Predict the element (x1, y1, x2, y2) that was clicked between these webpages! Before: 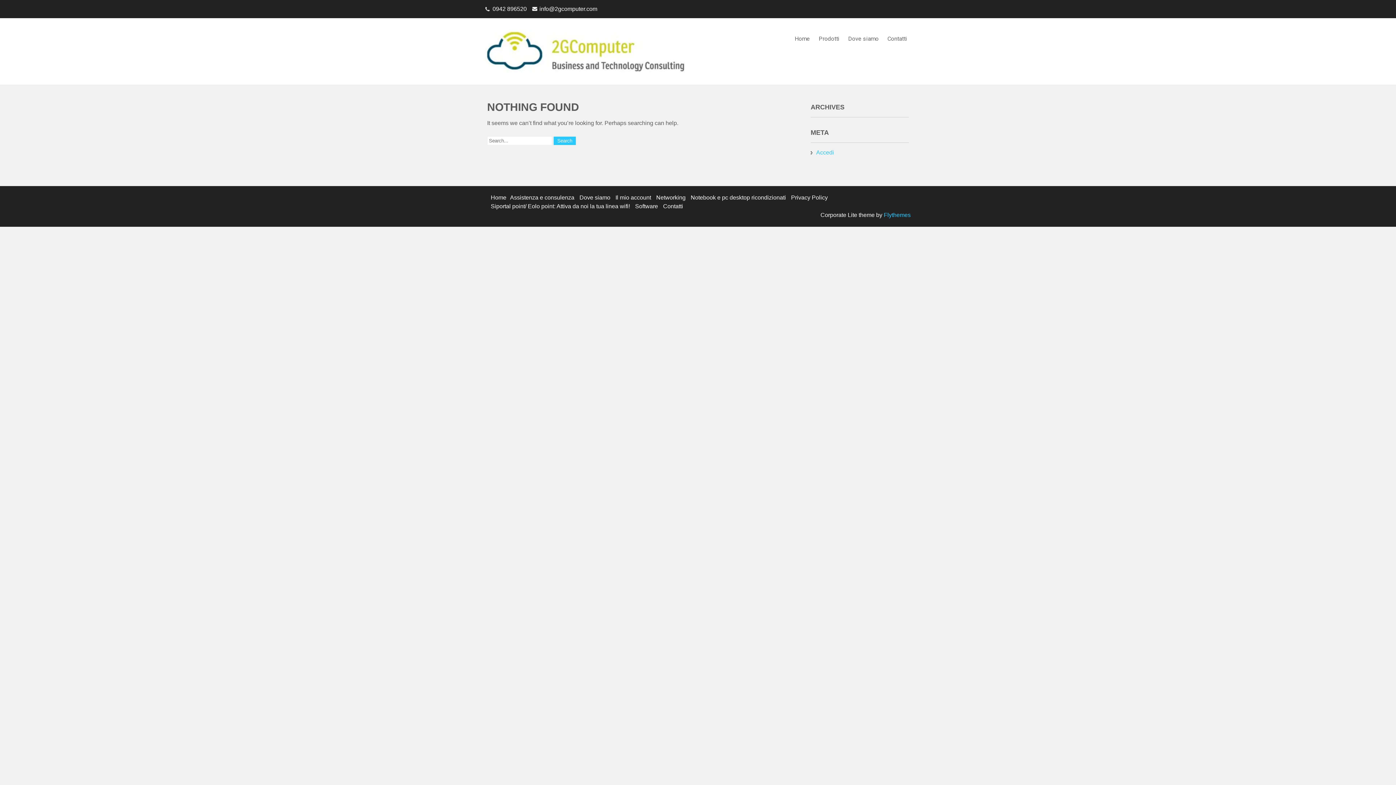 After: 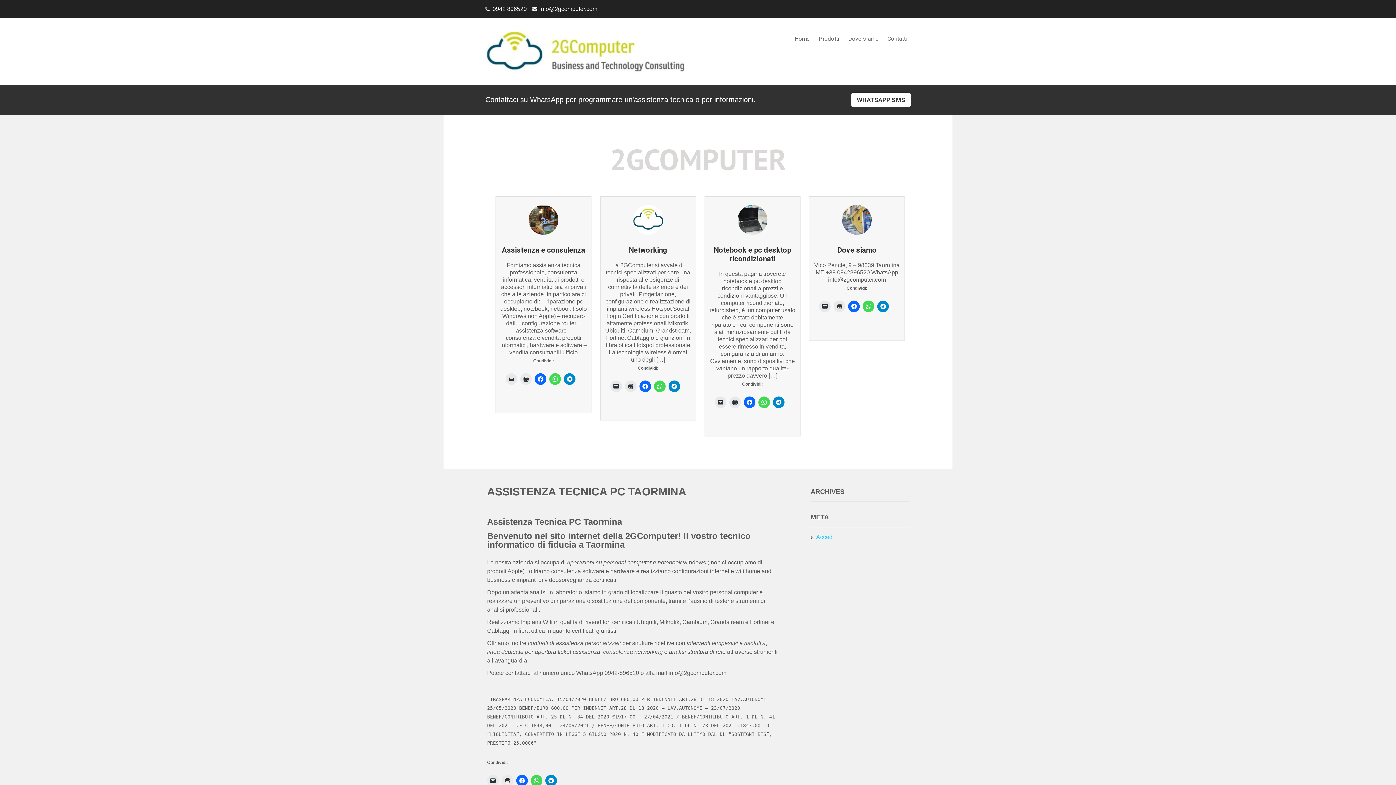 Action: bbox: (485, 67, 685, 74)